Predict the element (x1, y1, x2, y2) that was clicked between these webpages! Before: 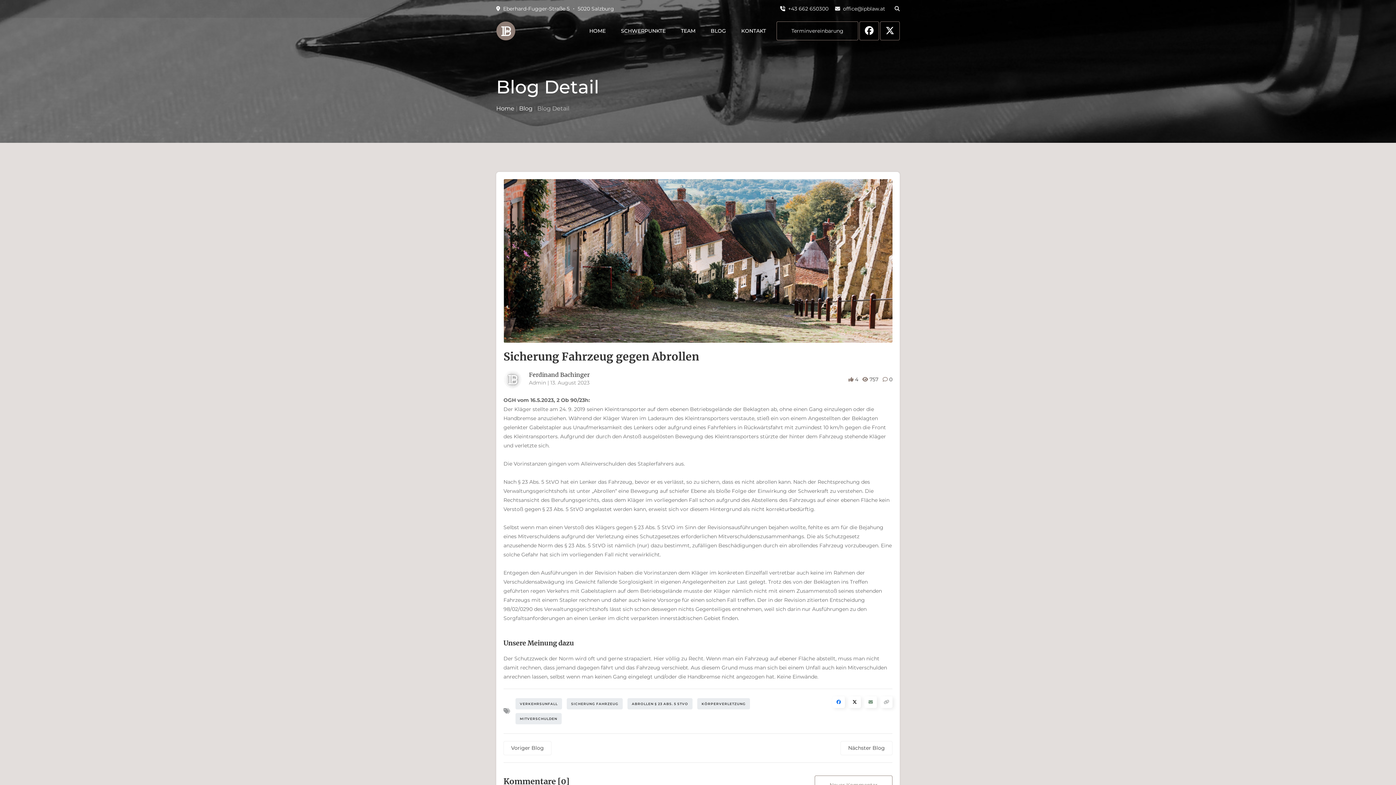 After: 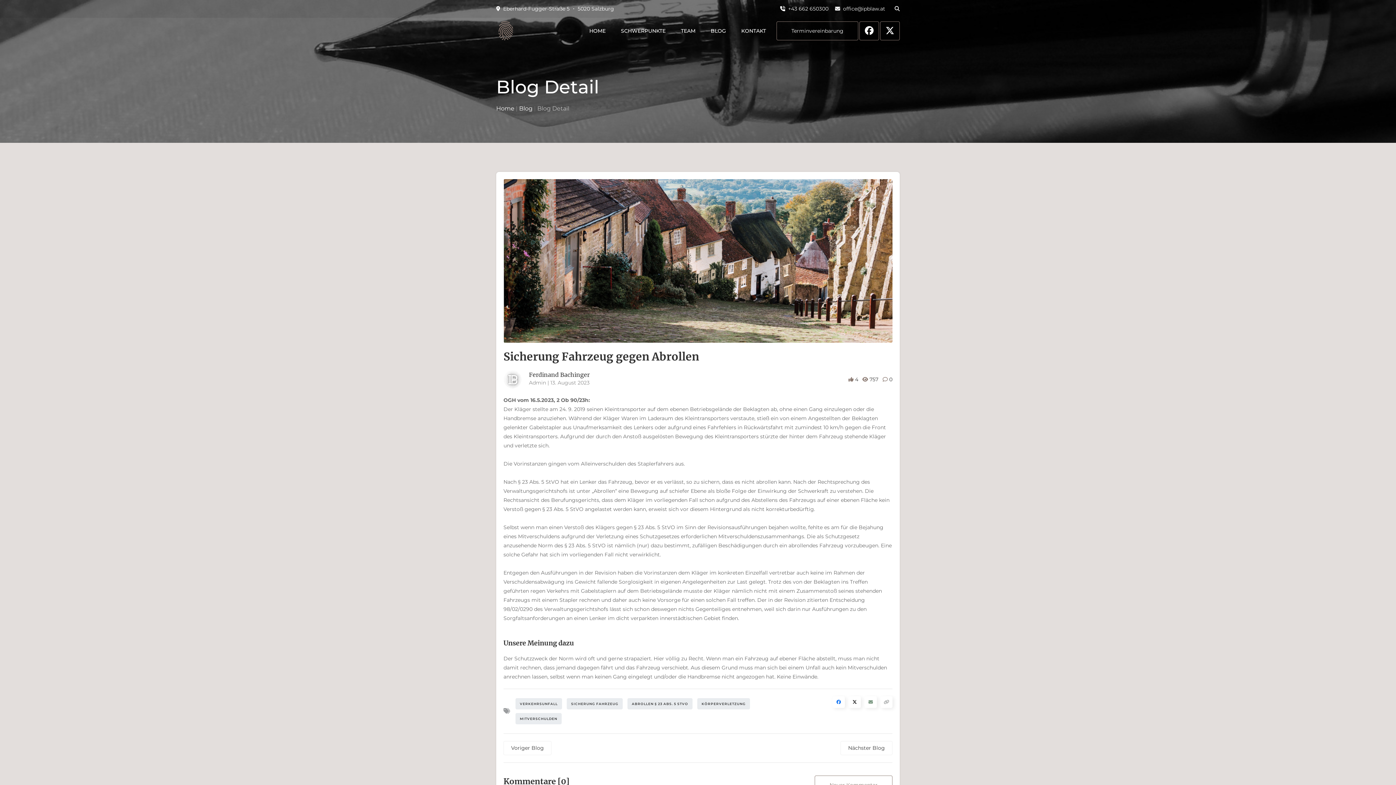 Action: bbox: (496, 17, 515, 44)